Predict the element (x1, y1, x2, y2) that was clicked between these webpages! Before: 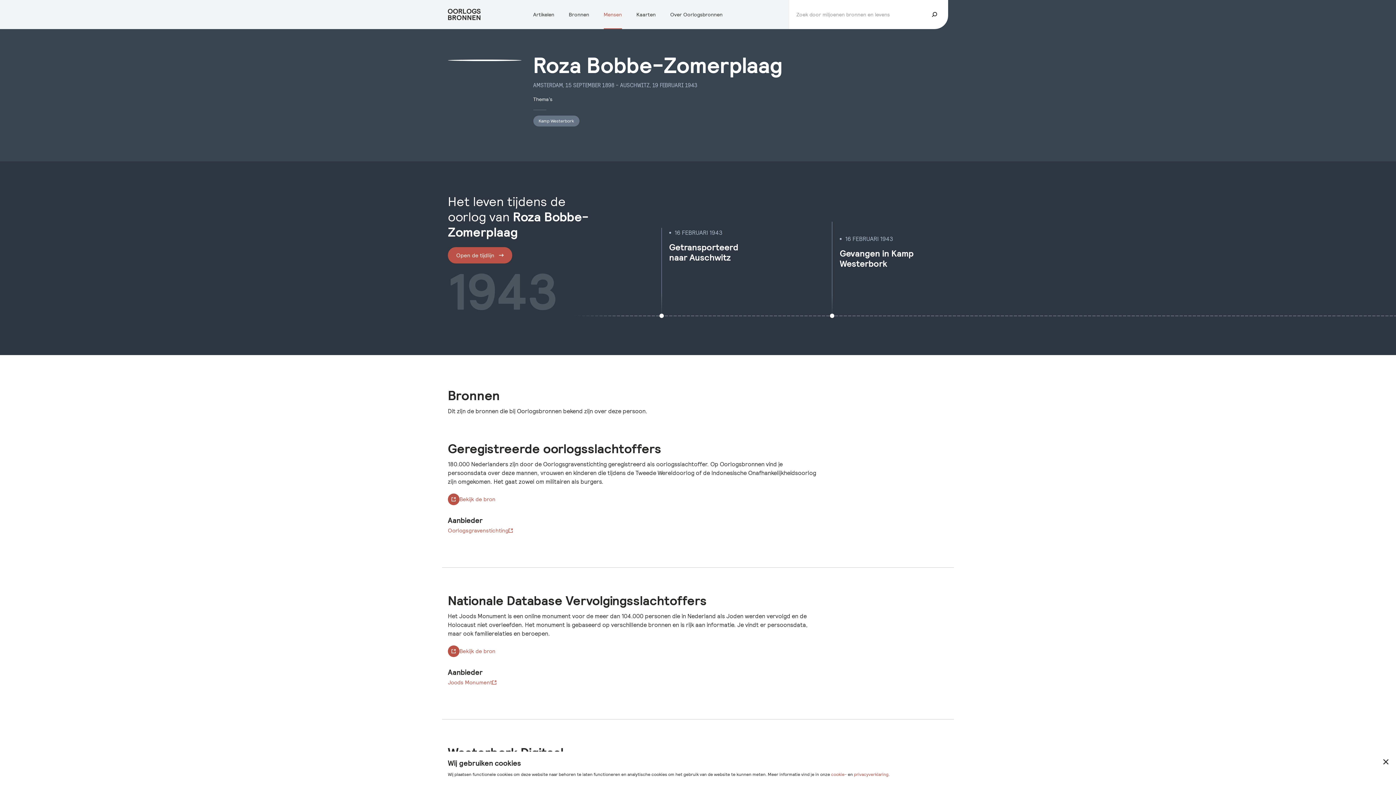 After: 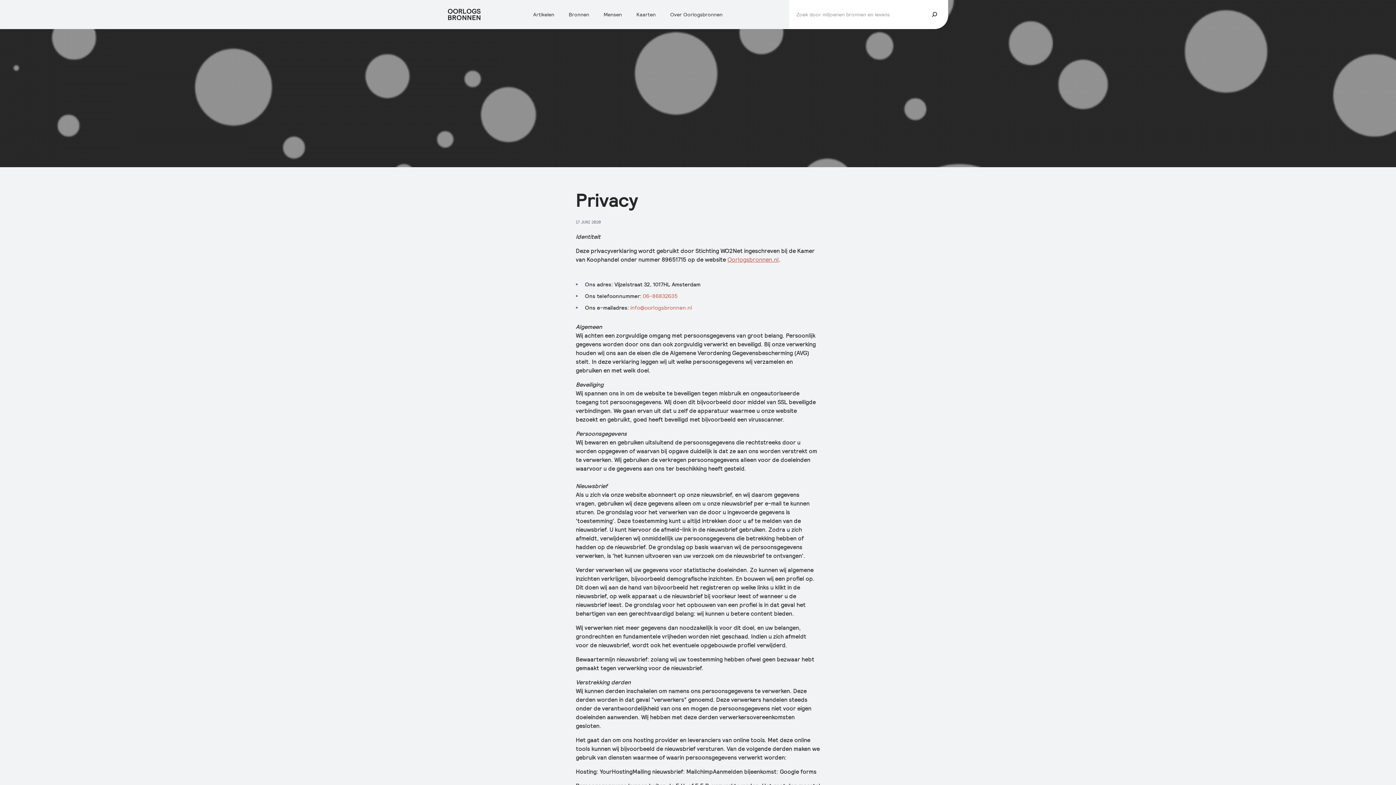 Action: label: privacyverklaring bbox: (854, 772, 888, 777)